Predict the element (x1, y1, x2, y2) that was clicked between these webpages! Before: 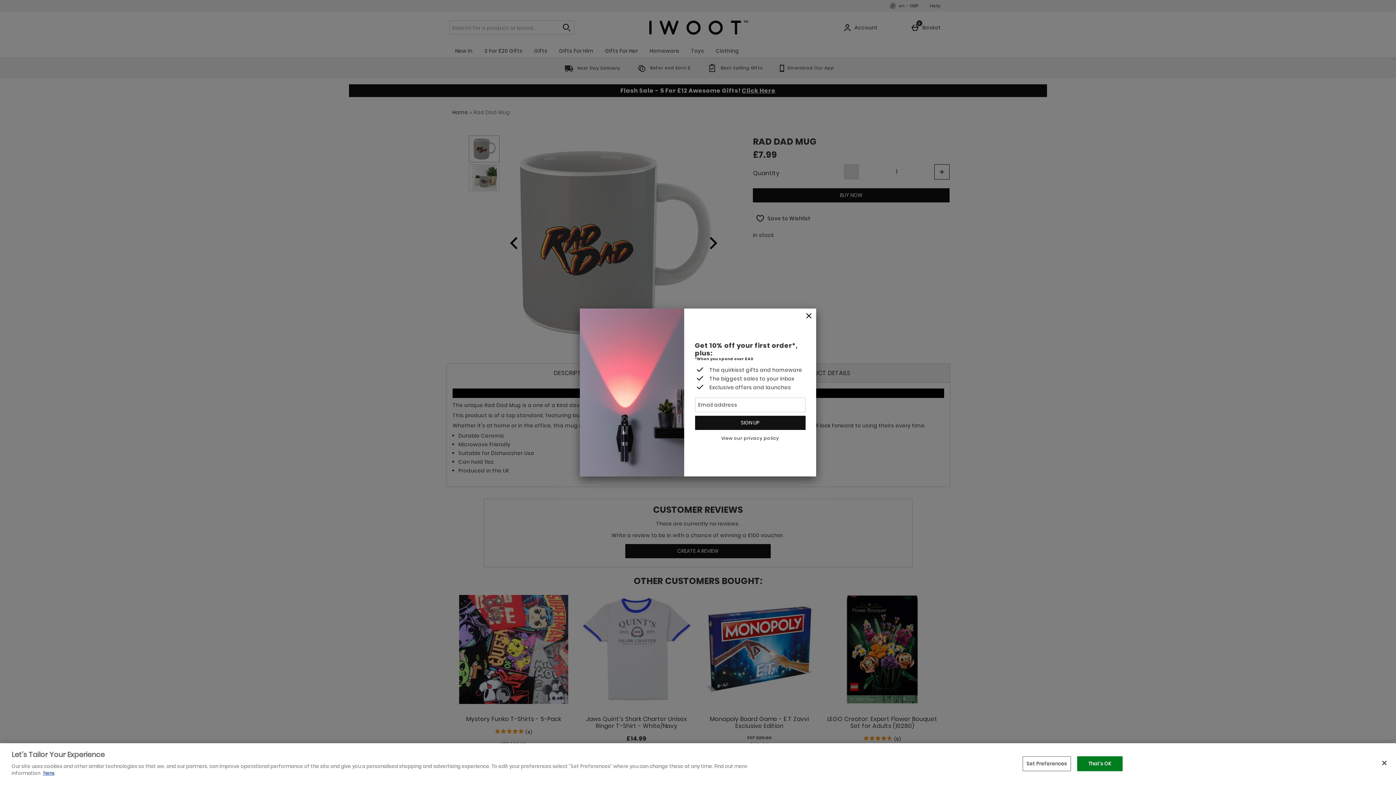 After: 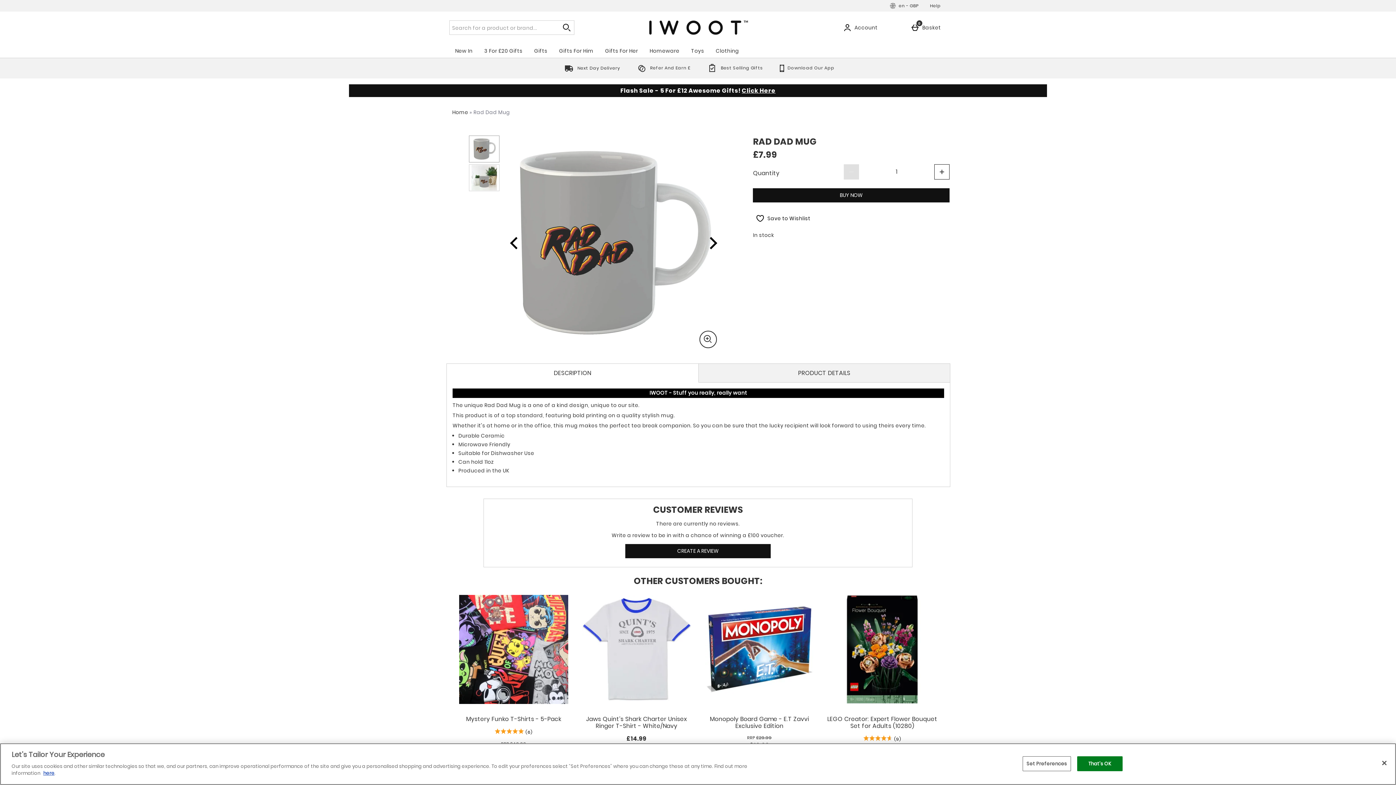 Action: bbox: (801, 308, 816, 324) label: Close